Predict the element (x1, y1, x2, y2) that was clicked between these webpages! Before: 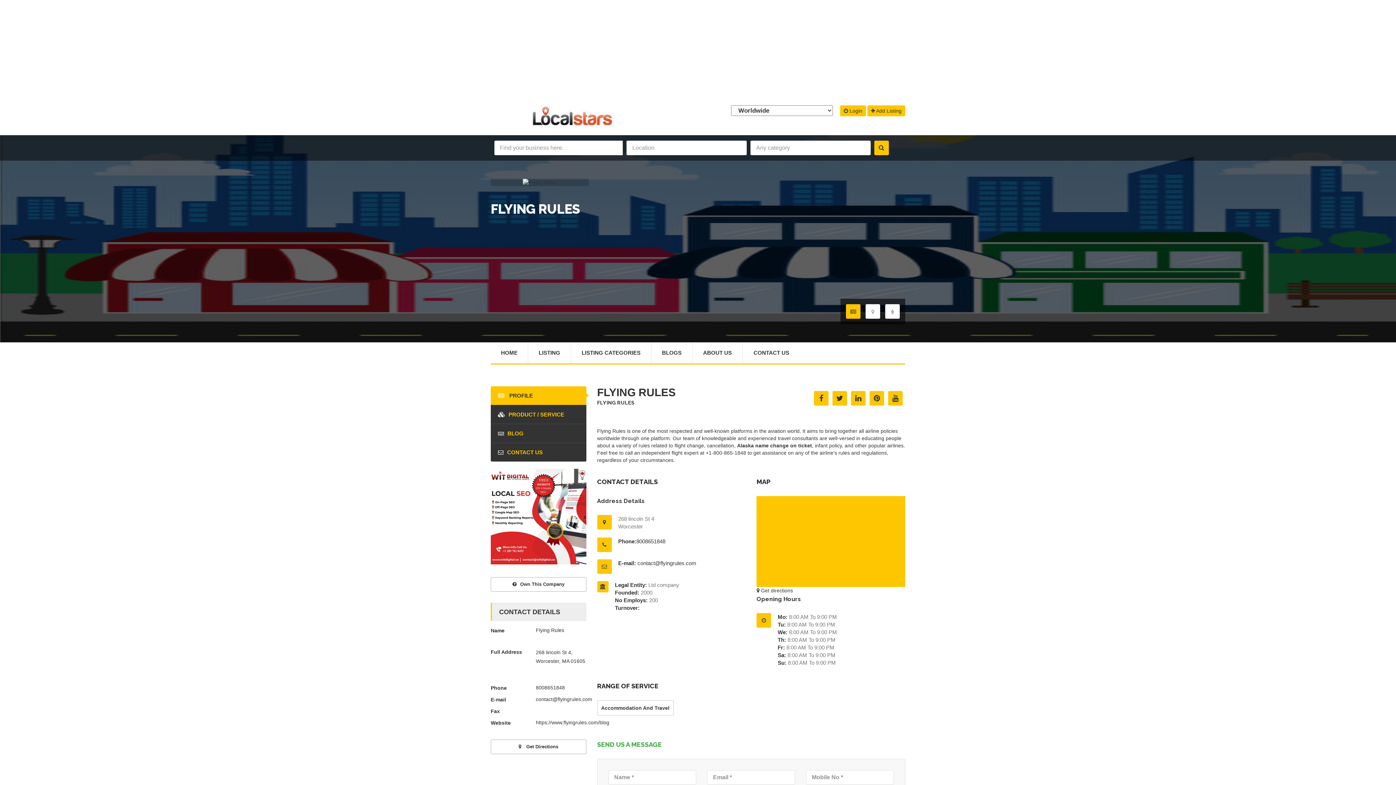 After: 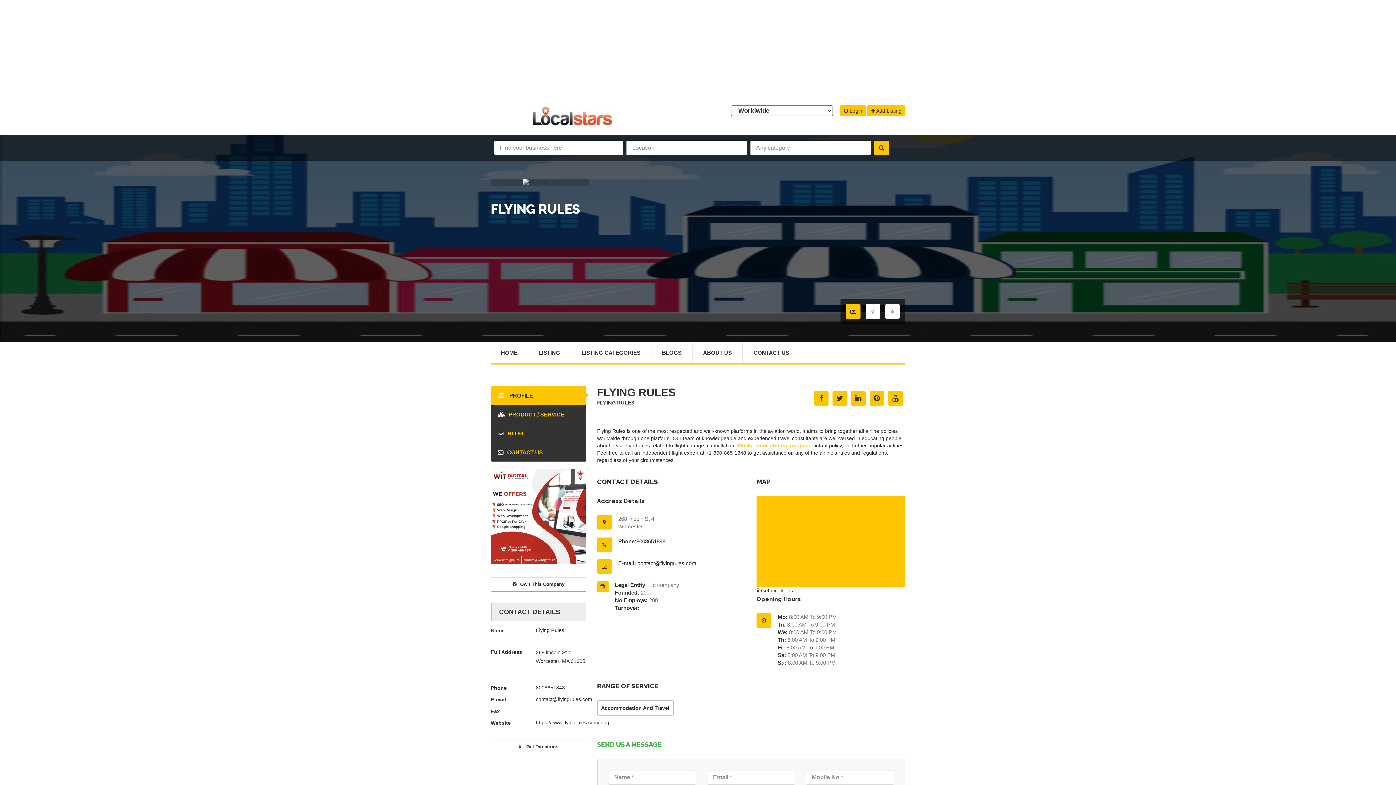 Action: label: Alaska name change on ticket bbox: (737, 442, 812, 448)